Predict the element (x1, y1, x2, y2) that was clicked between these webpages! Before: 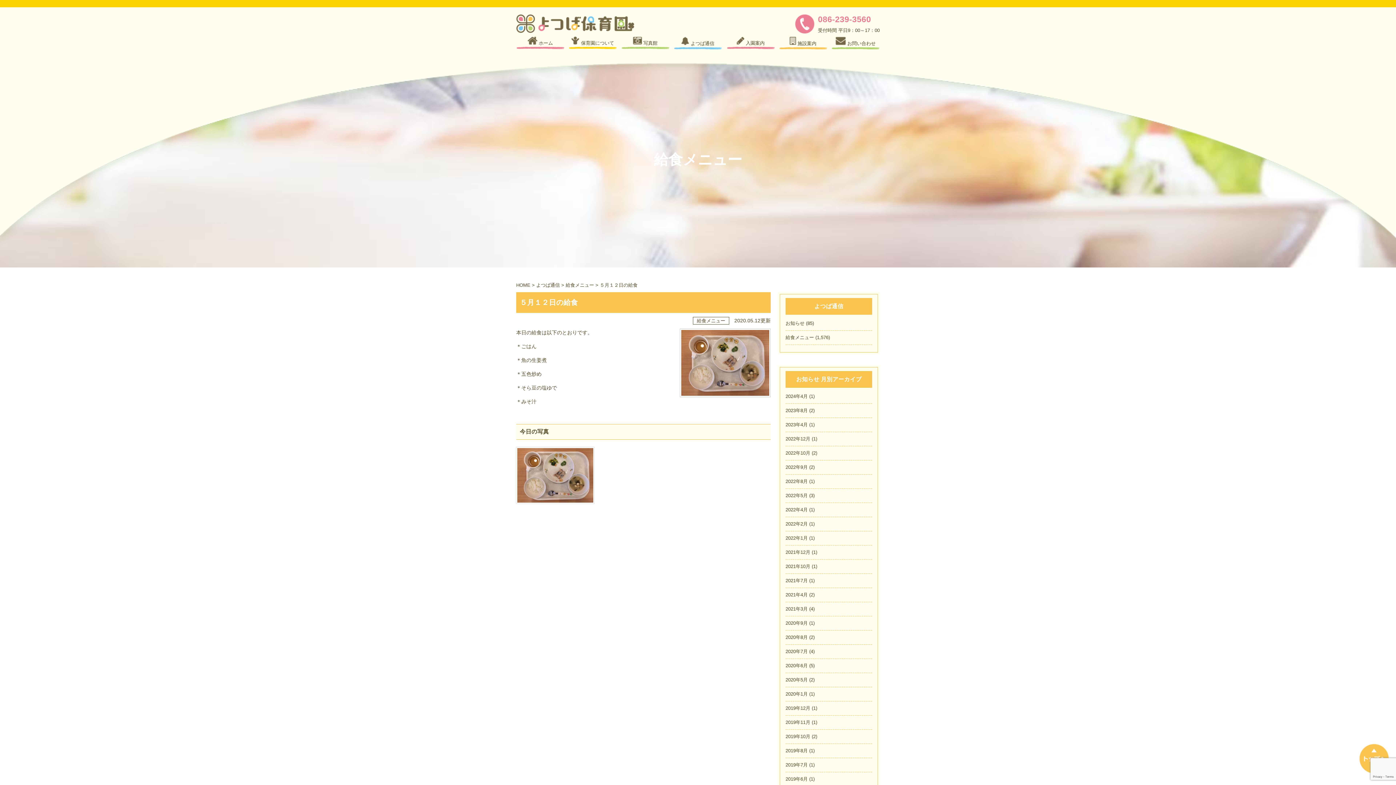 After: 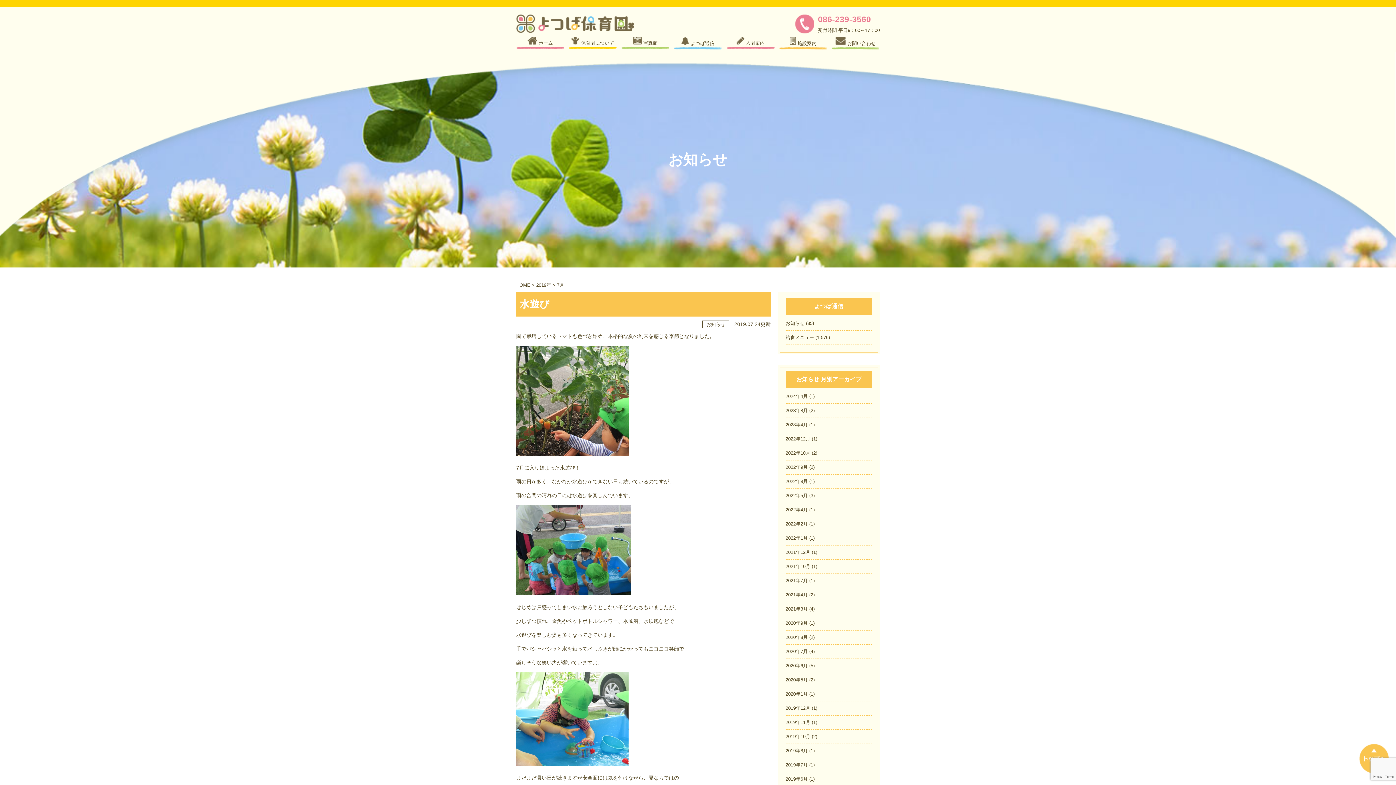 Action: bbox: (785, 762, 808, 767) label: 2019年7月